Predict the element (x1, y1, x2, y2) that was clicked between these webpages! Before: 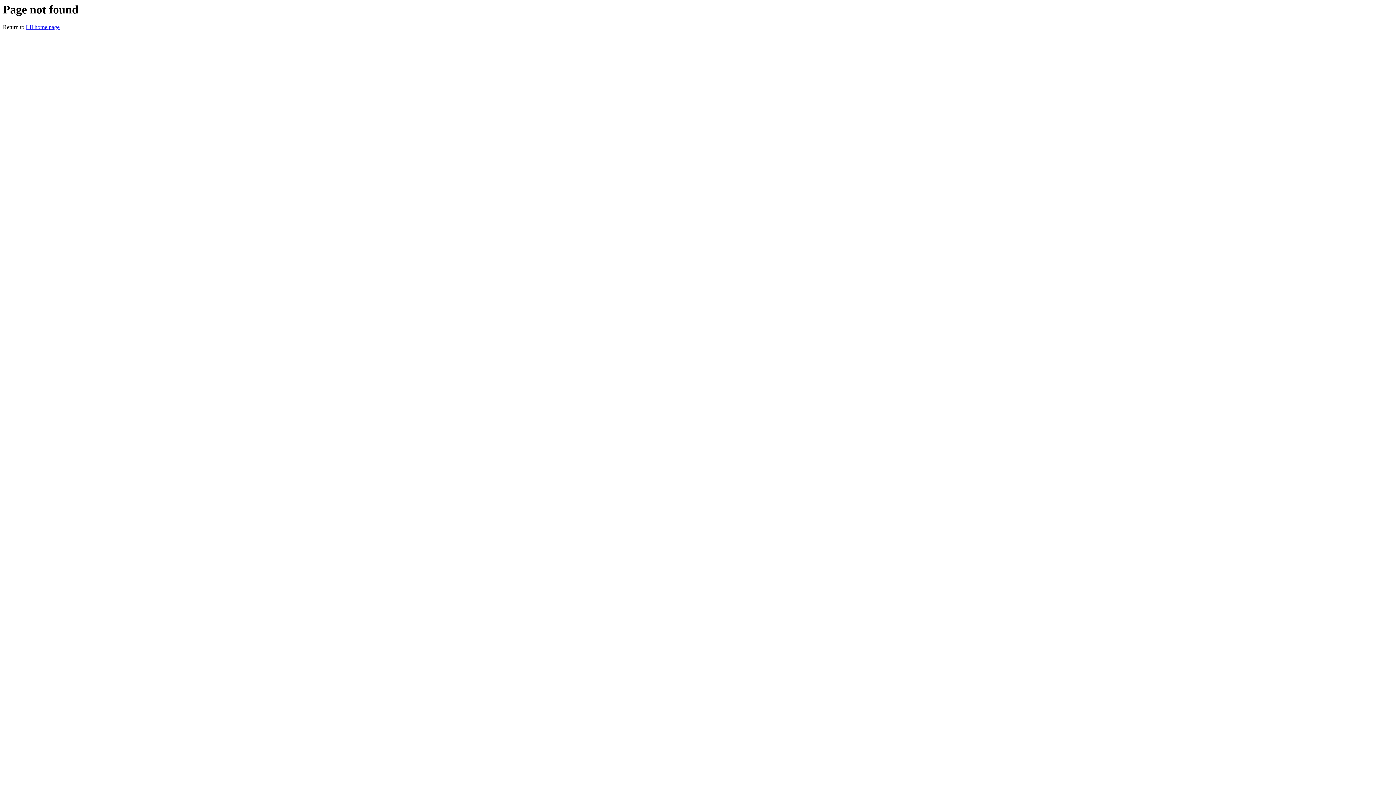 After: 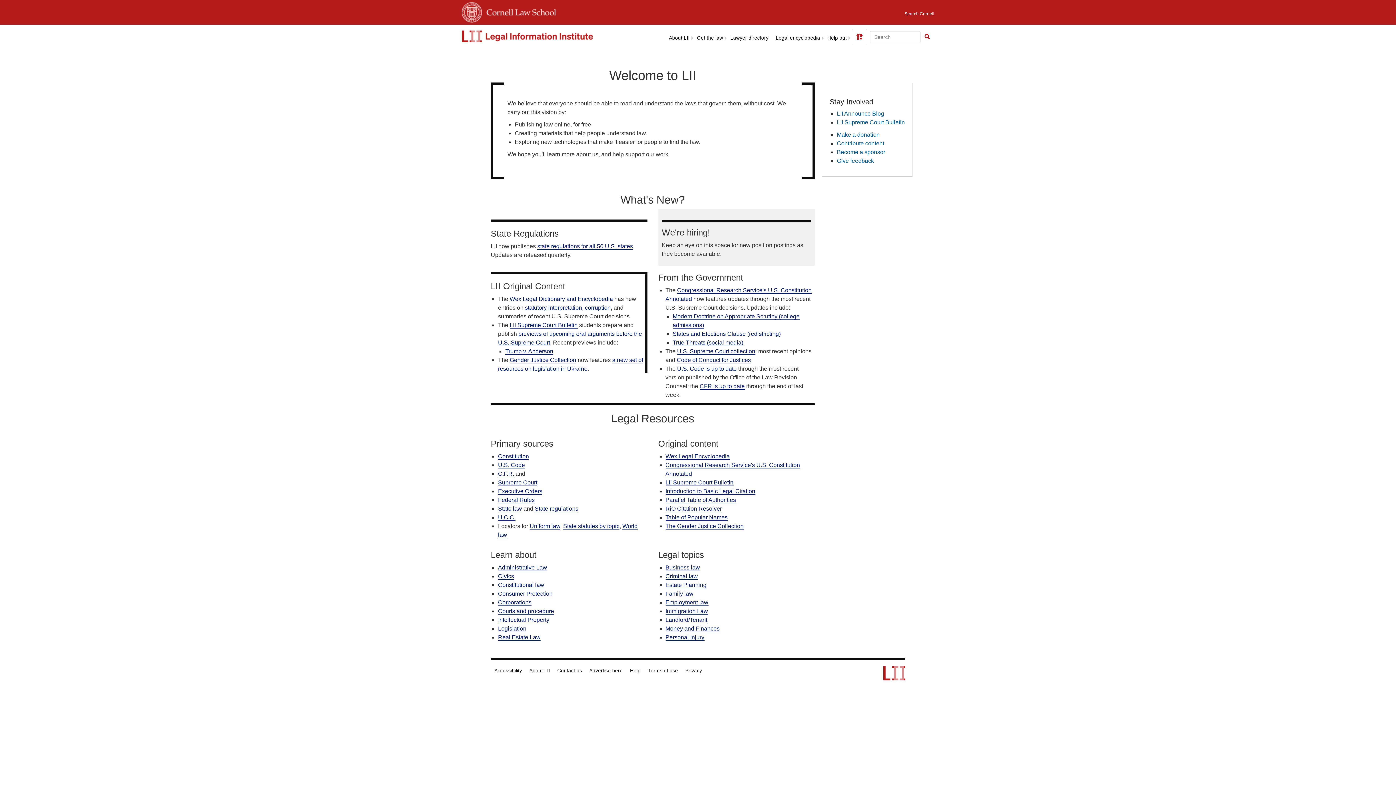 Action: bbox: (25, 24, 59, 30) label: LII home page